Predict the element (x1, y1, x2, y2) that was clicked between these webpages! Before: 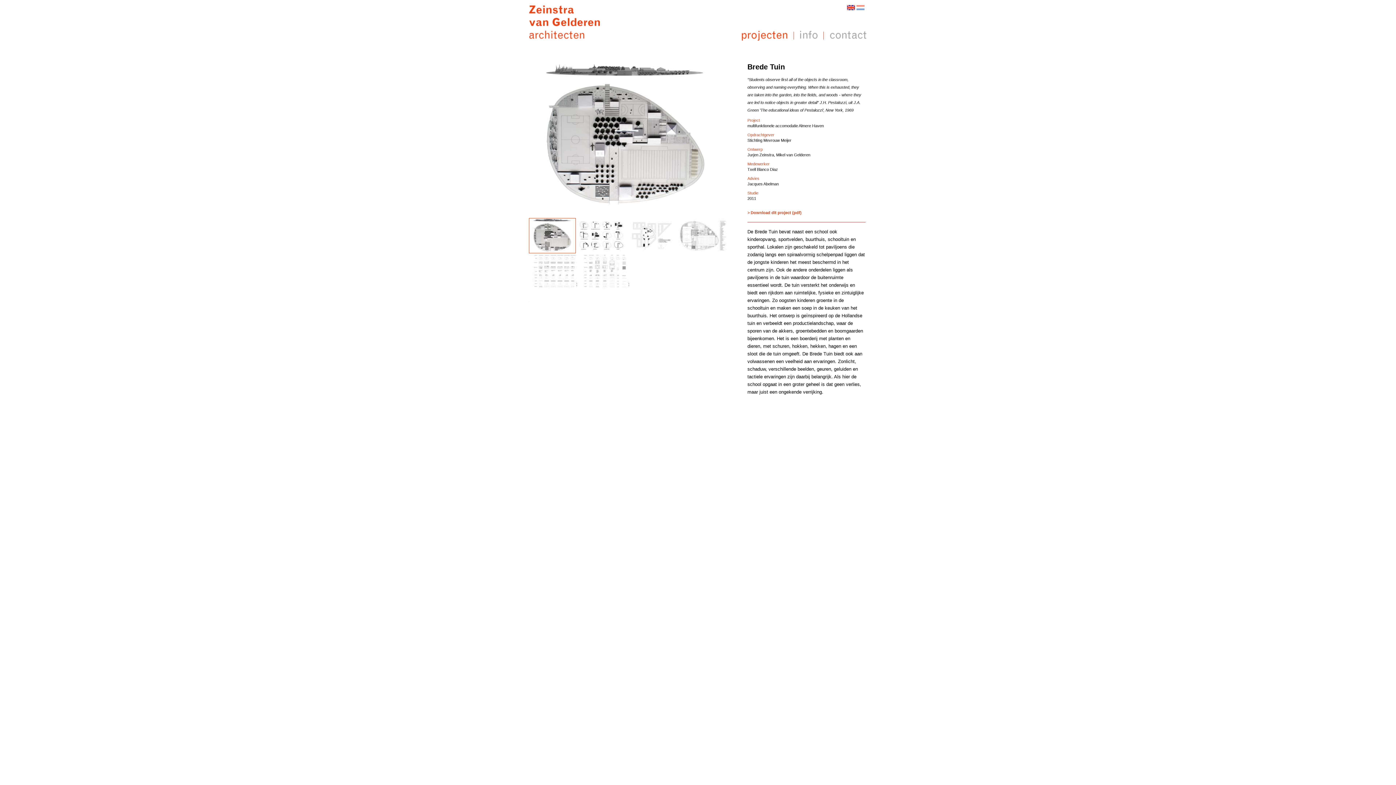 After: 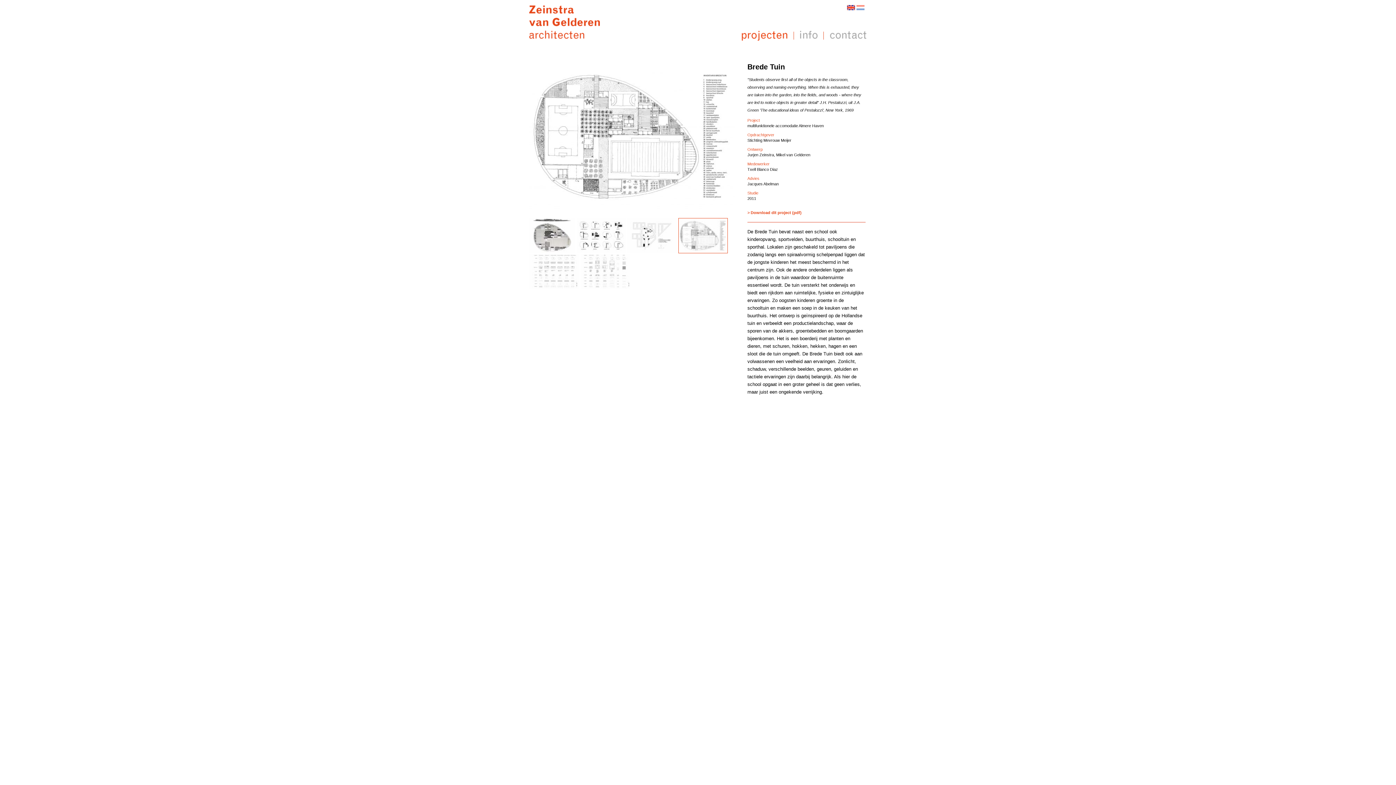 Action: bbox: (678, 250, 728, 254)